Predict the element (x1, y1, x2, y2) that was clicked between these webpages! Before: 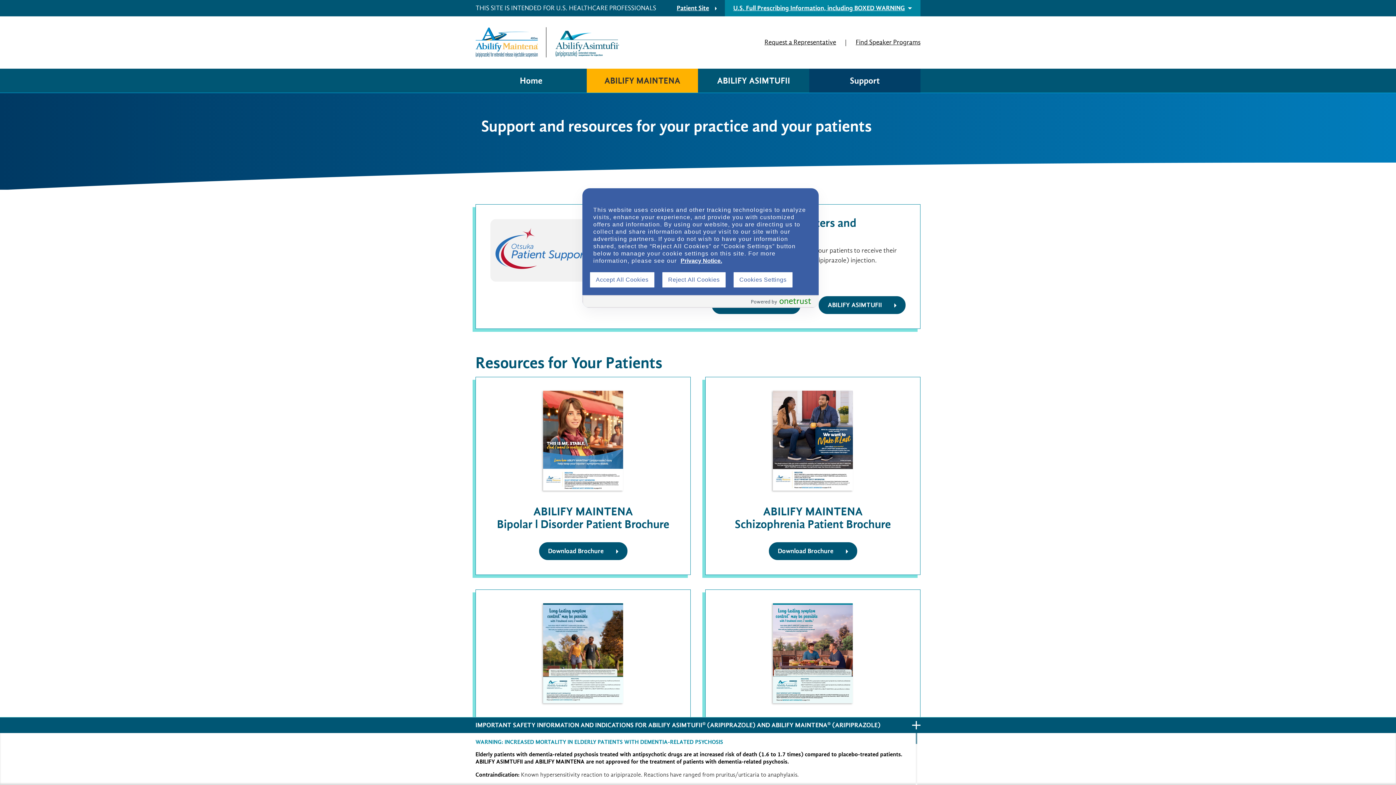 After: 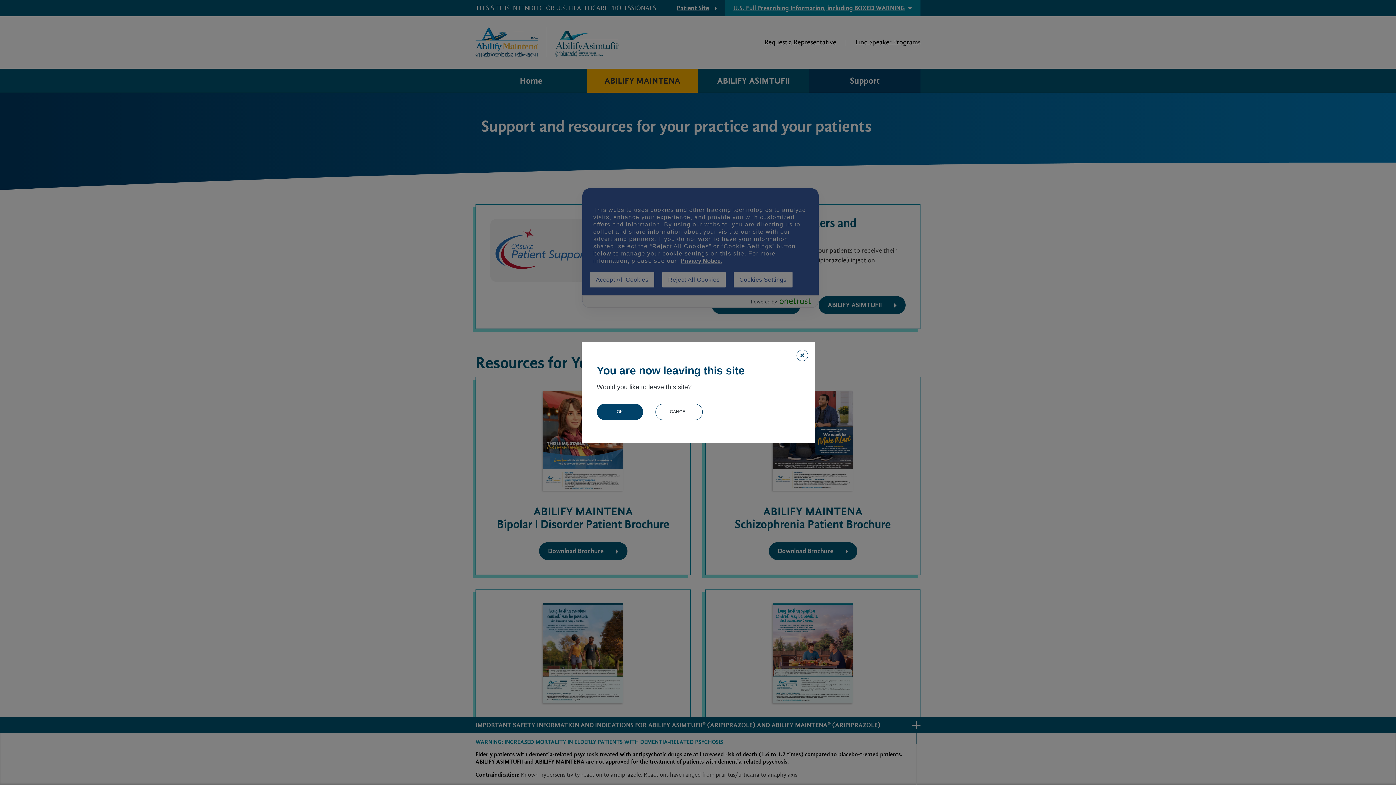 Action: bbox: (680, 257, 722, 264) label: Privacy Notice.